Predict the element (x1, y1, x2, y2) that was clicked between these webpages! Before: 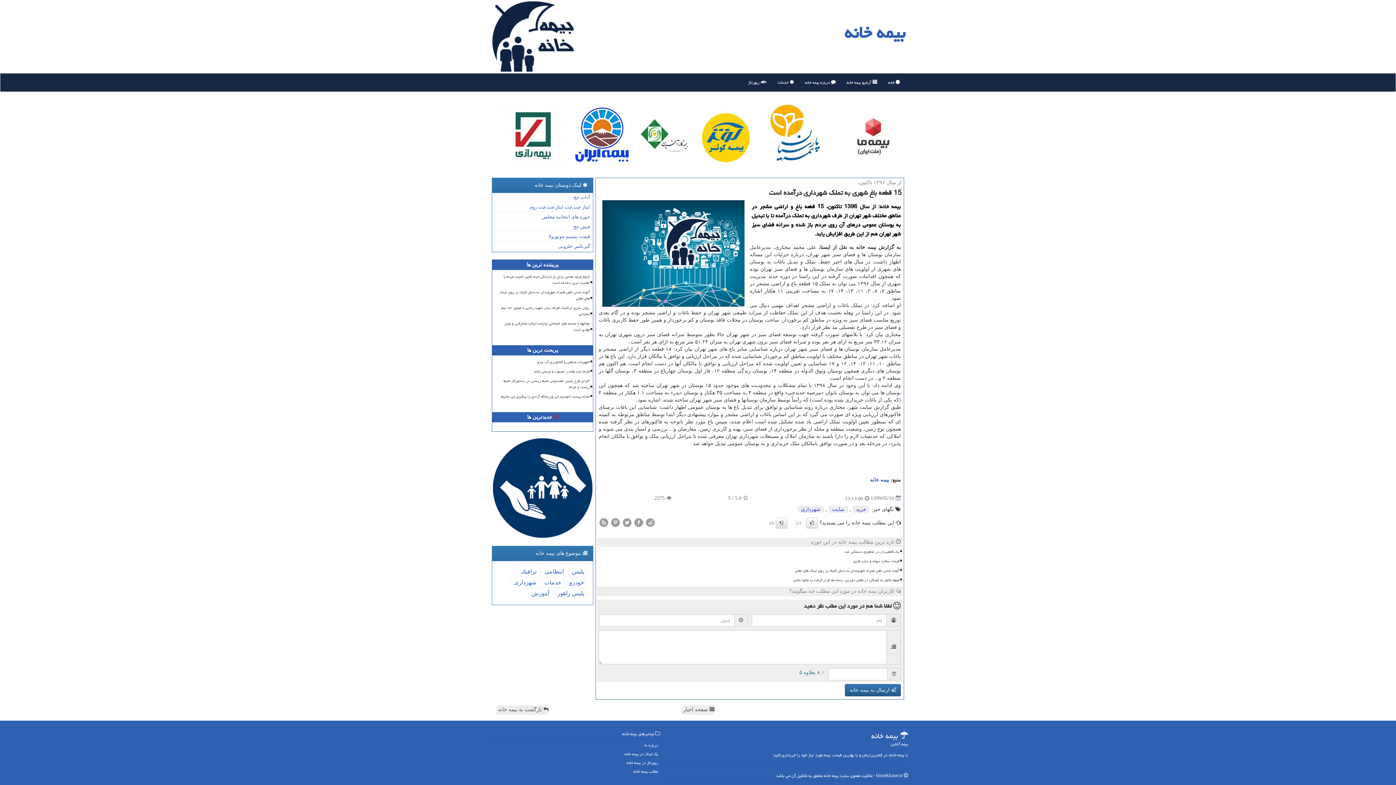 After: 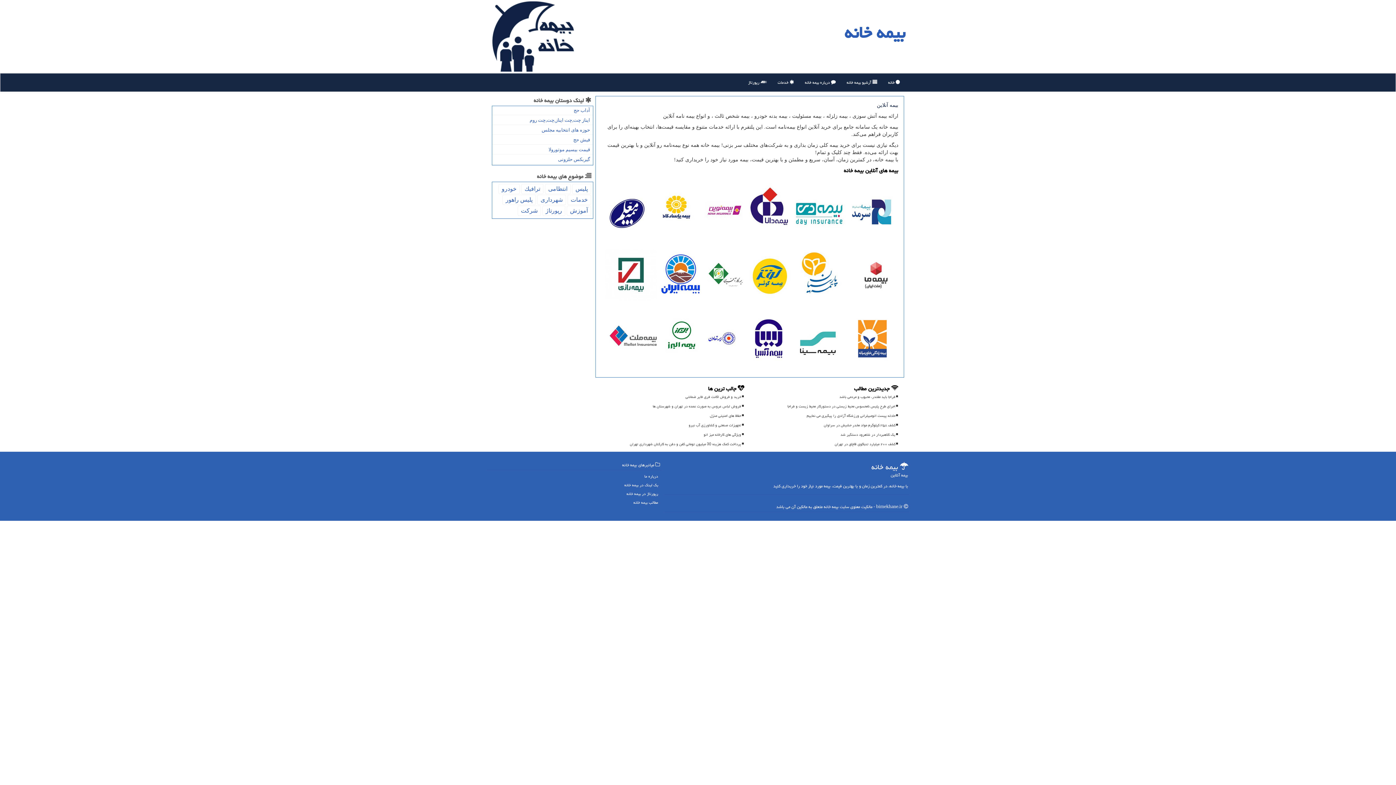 Action: bbox: (799, 73, 841, 91) label:  درباره بیمه خانه